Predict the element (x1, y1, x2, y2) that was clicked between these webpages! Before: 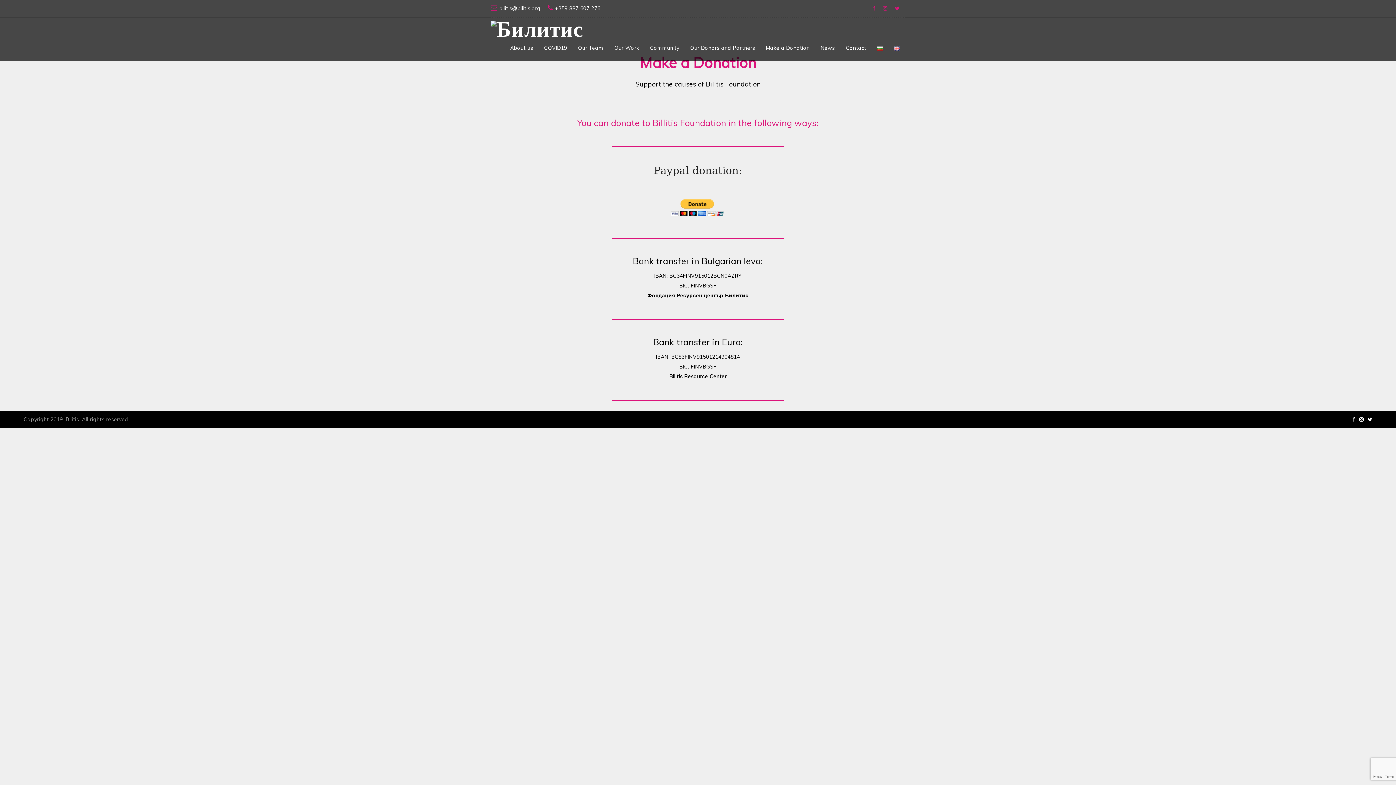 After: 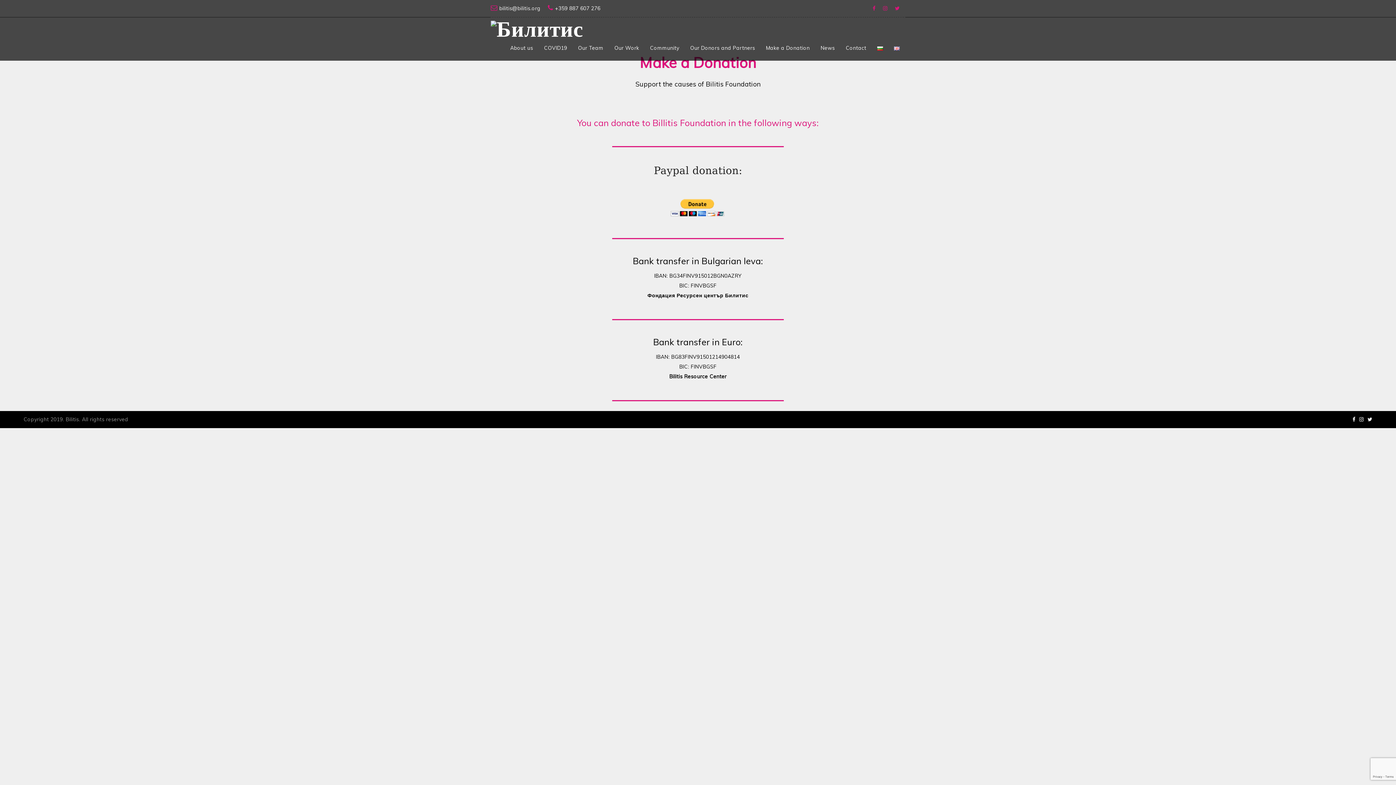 Action: bbox: (888, 38, 905, 57)